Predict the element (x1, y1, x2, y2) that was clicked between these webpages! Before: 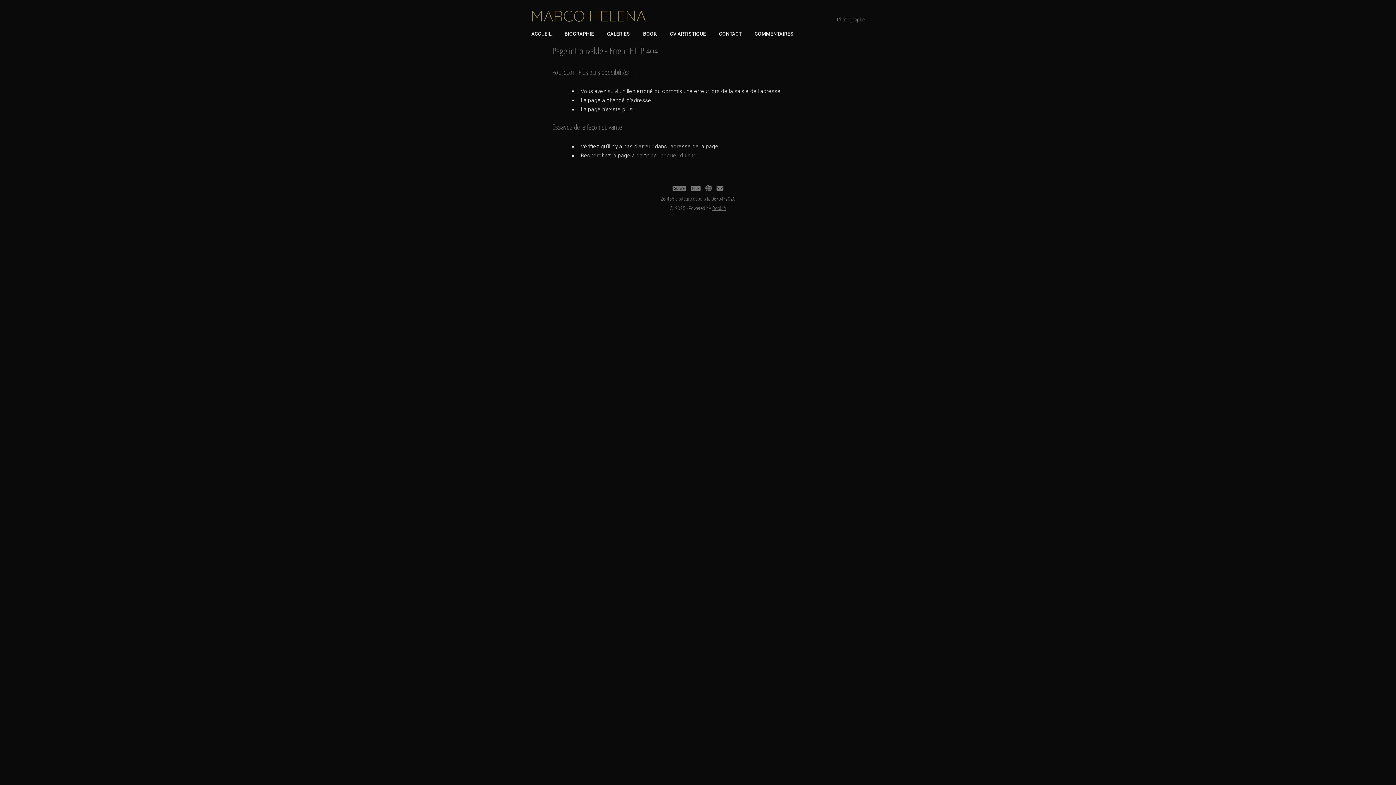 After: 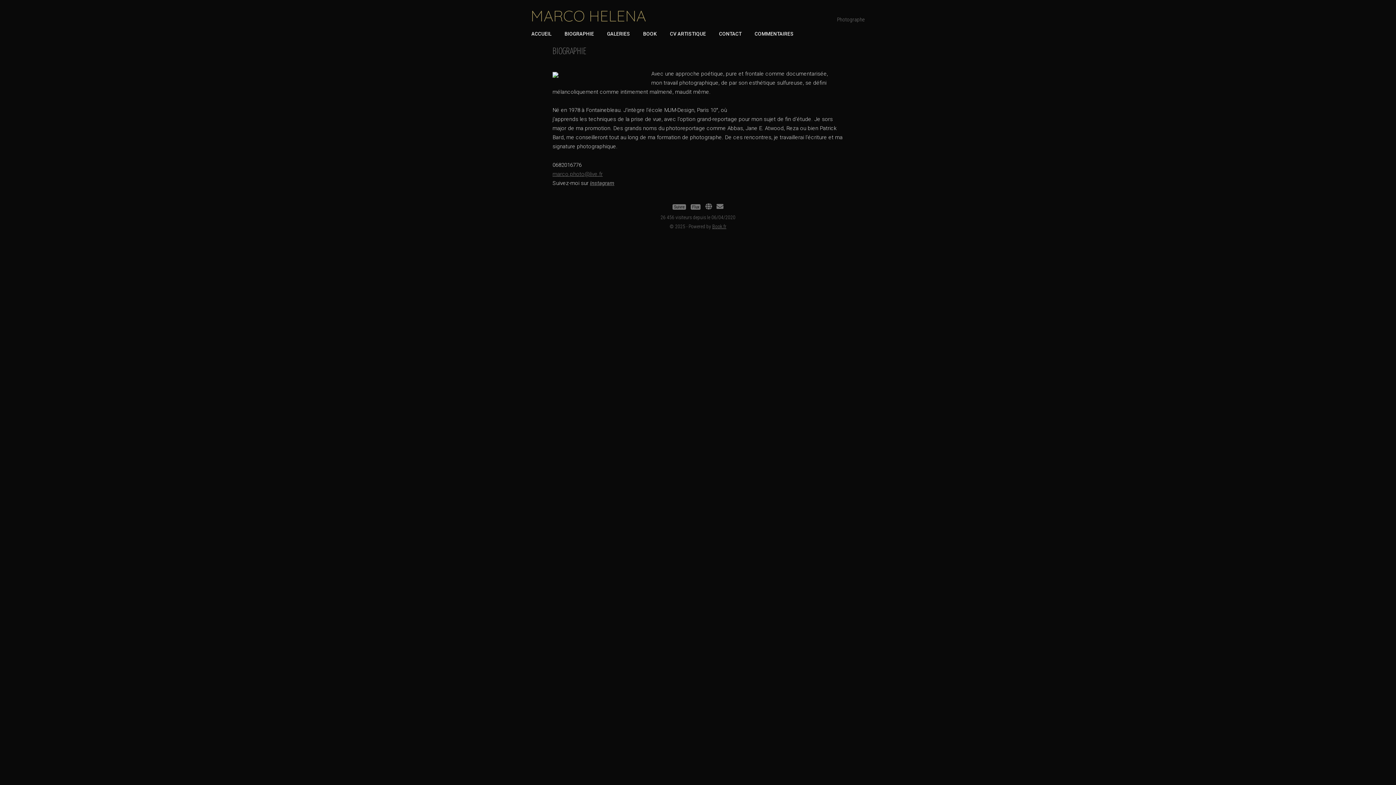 Action: label: BIOGRAPHIE bbox: (558, 29, 600, 38)